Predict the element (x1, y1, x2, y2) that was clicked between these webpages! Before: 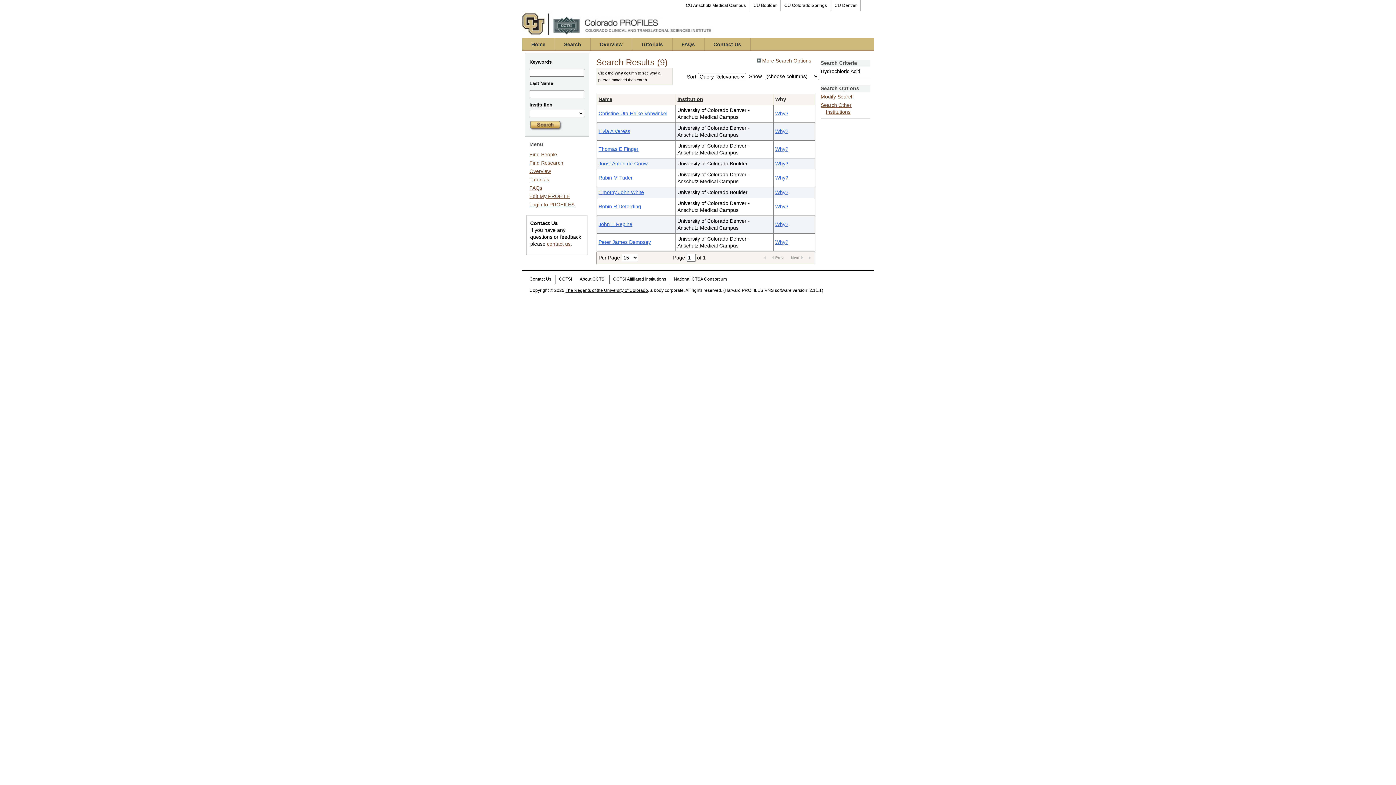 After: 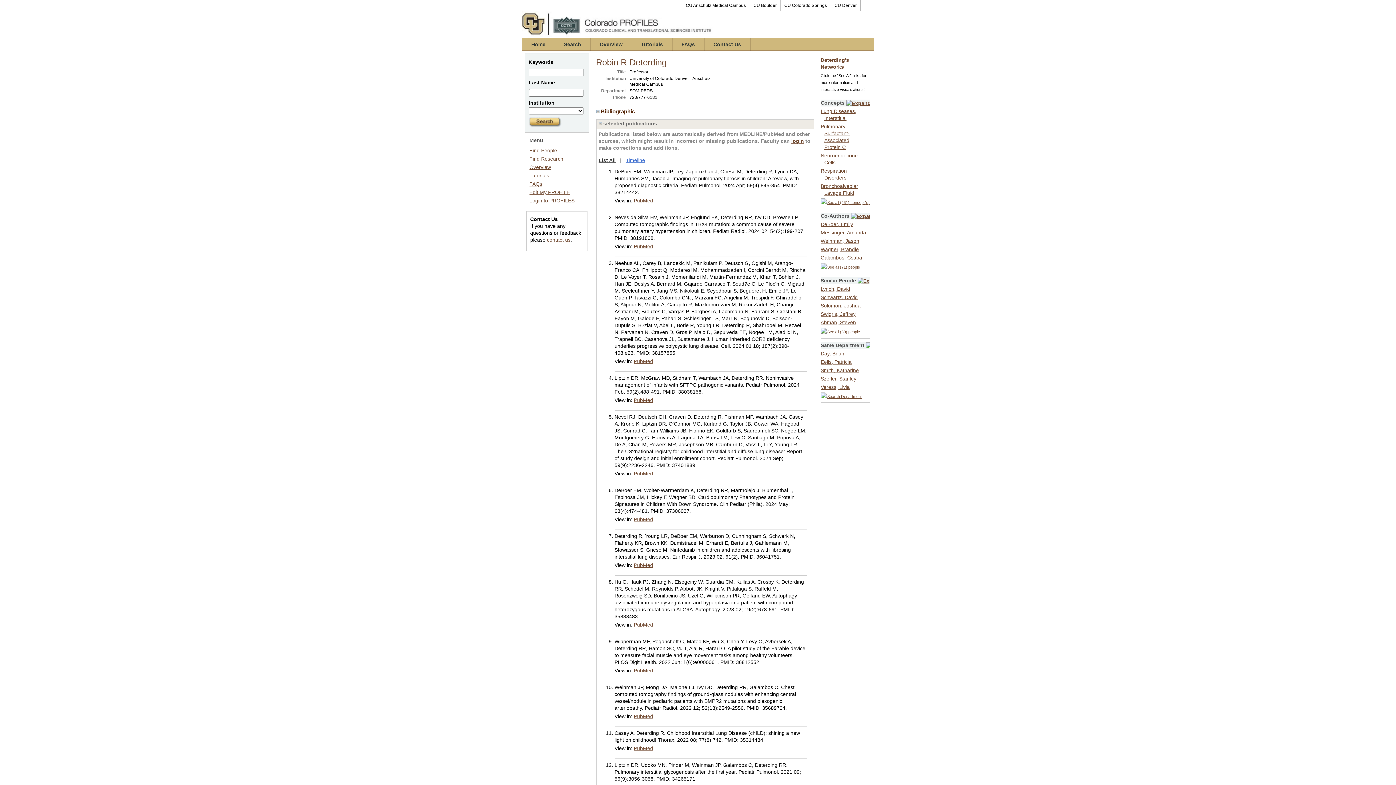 Action: label: Robin R Deterding bbox: (598, 203, 641, 209)